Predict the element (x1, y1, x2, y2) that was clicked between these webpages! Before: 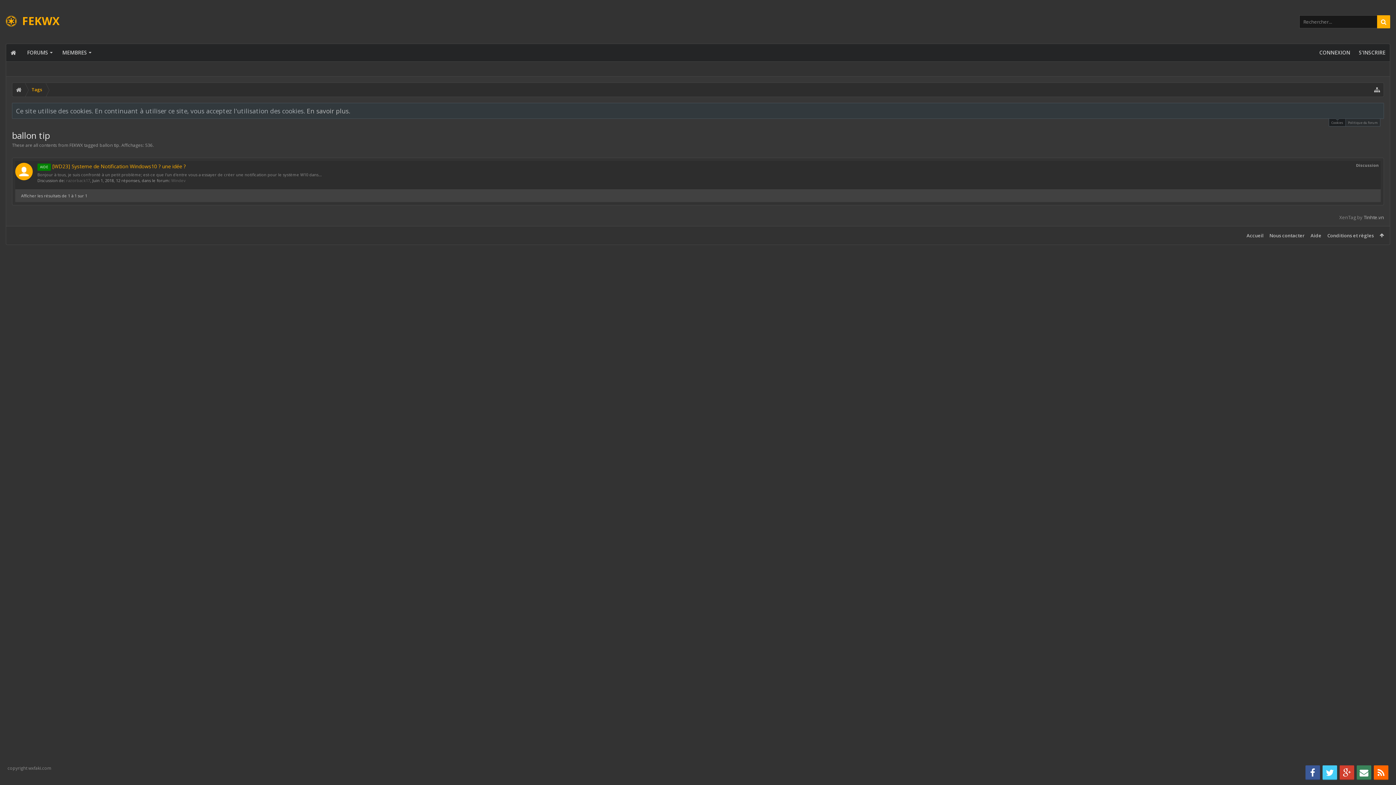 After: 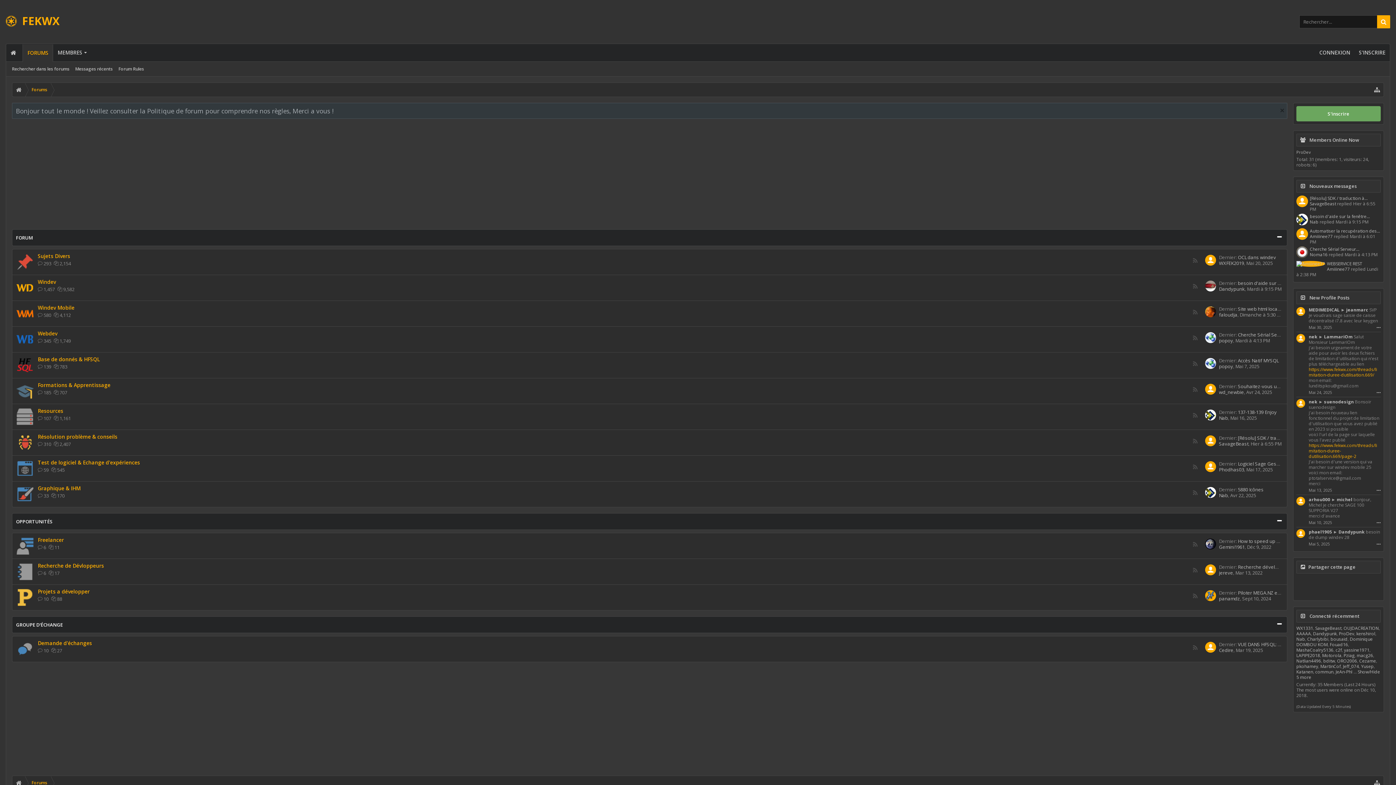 Action: label: Accueil bbox: (1244, 226, 1266, 244)